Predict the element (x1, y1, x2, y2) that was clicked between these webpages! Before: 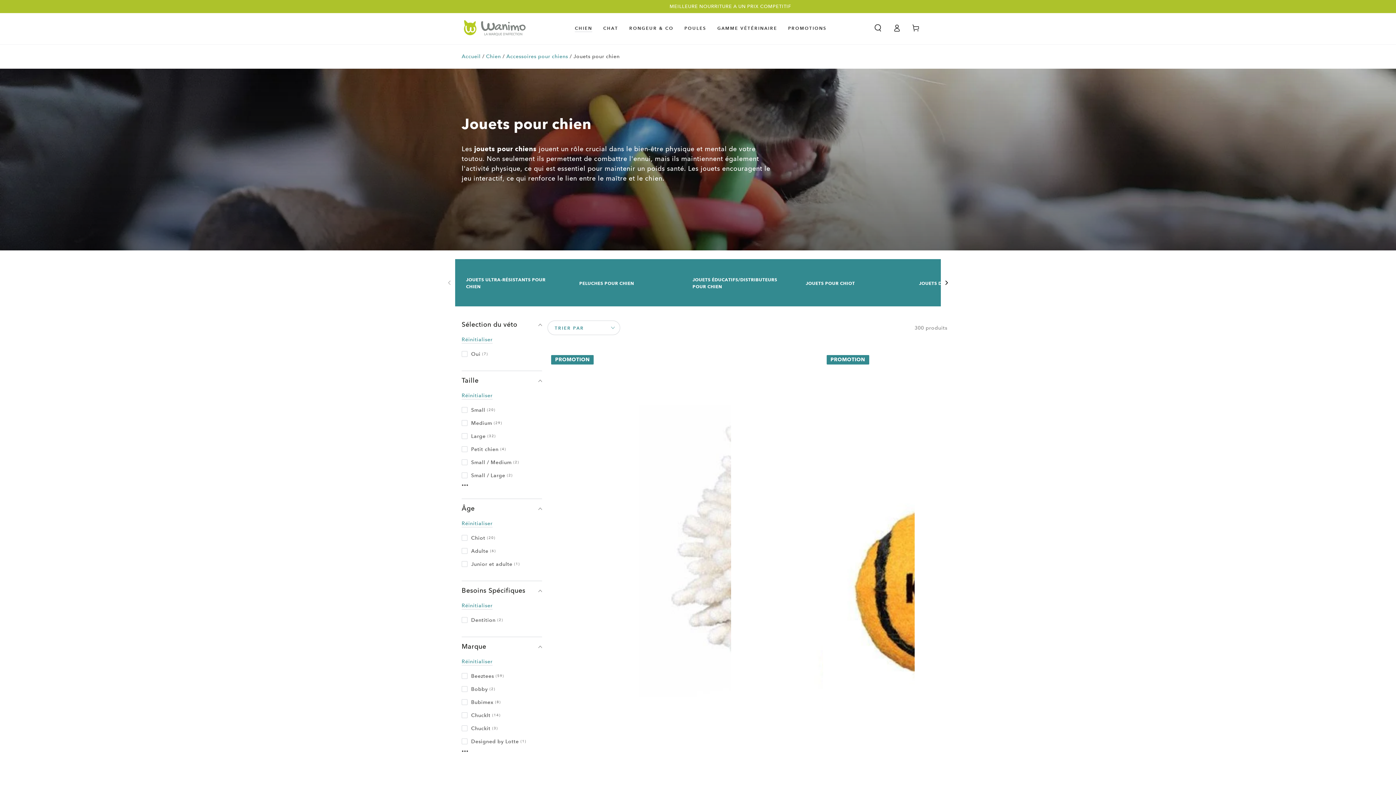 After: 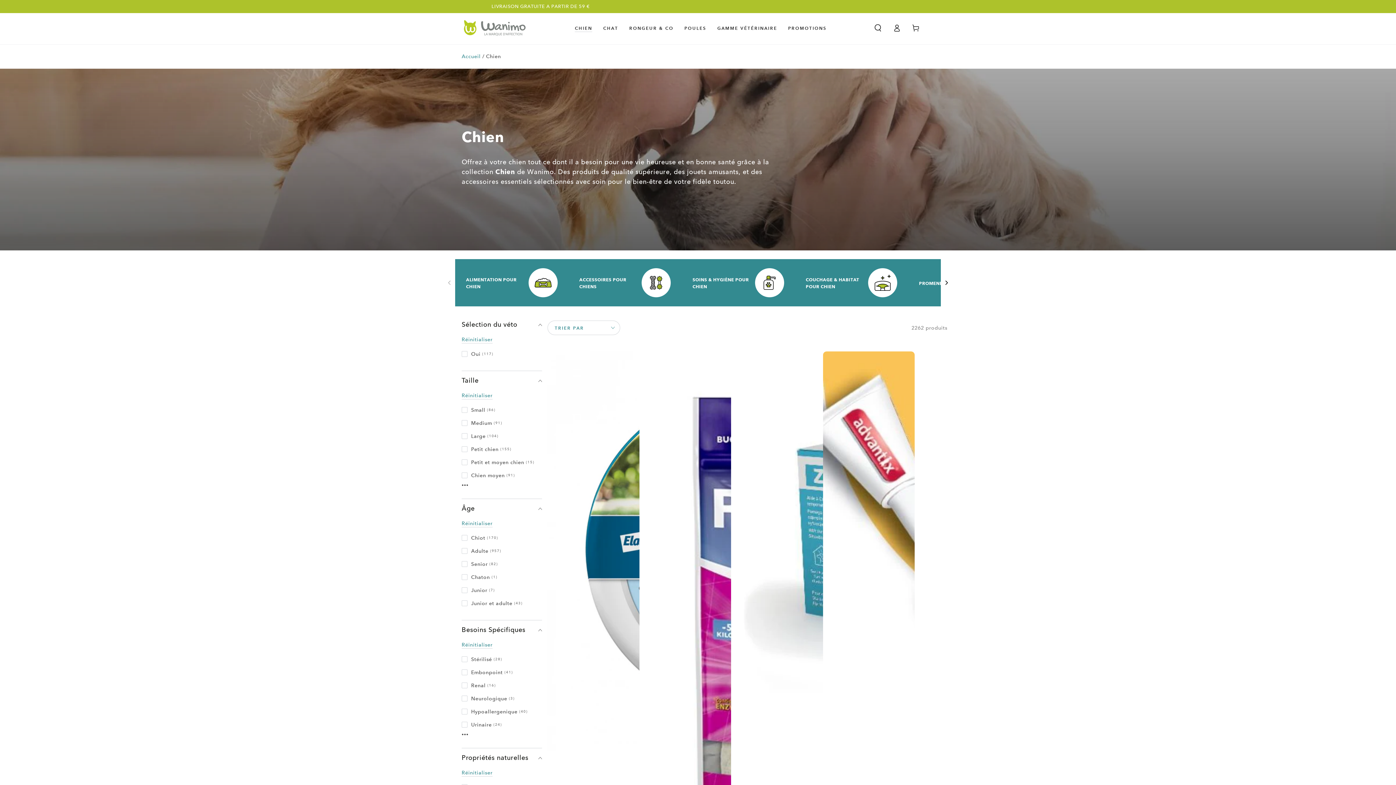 Action: label: Chien bbox: (486, 53, 501, 59)